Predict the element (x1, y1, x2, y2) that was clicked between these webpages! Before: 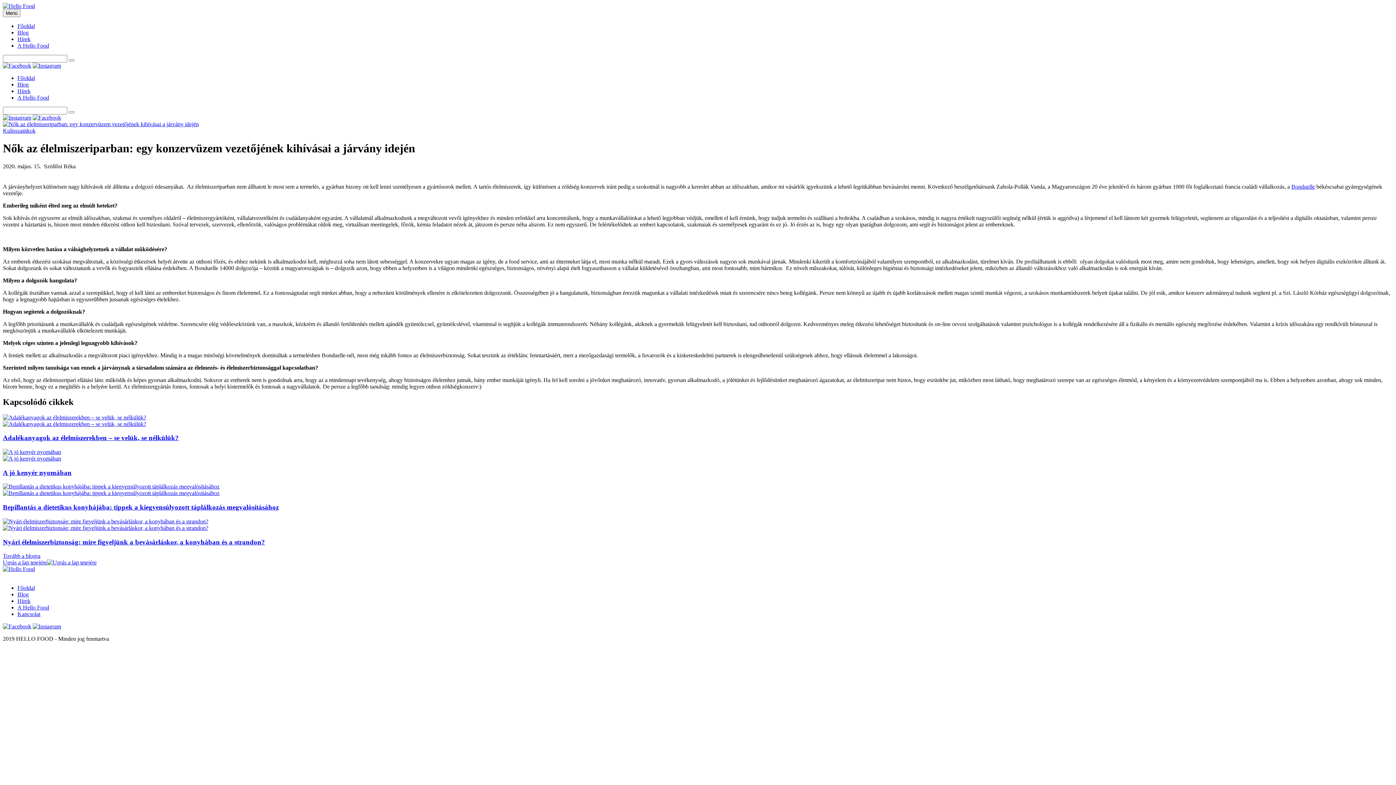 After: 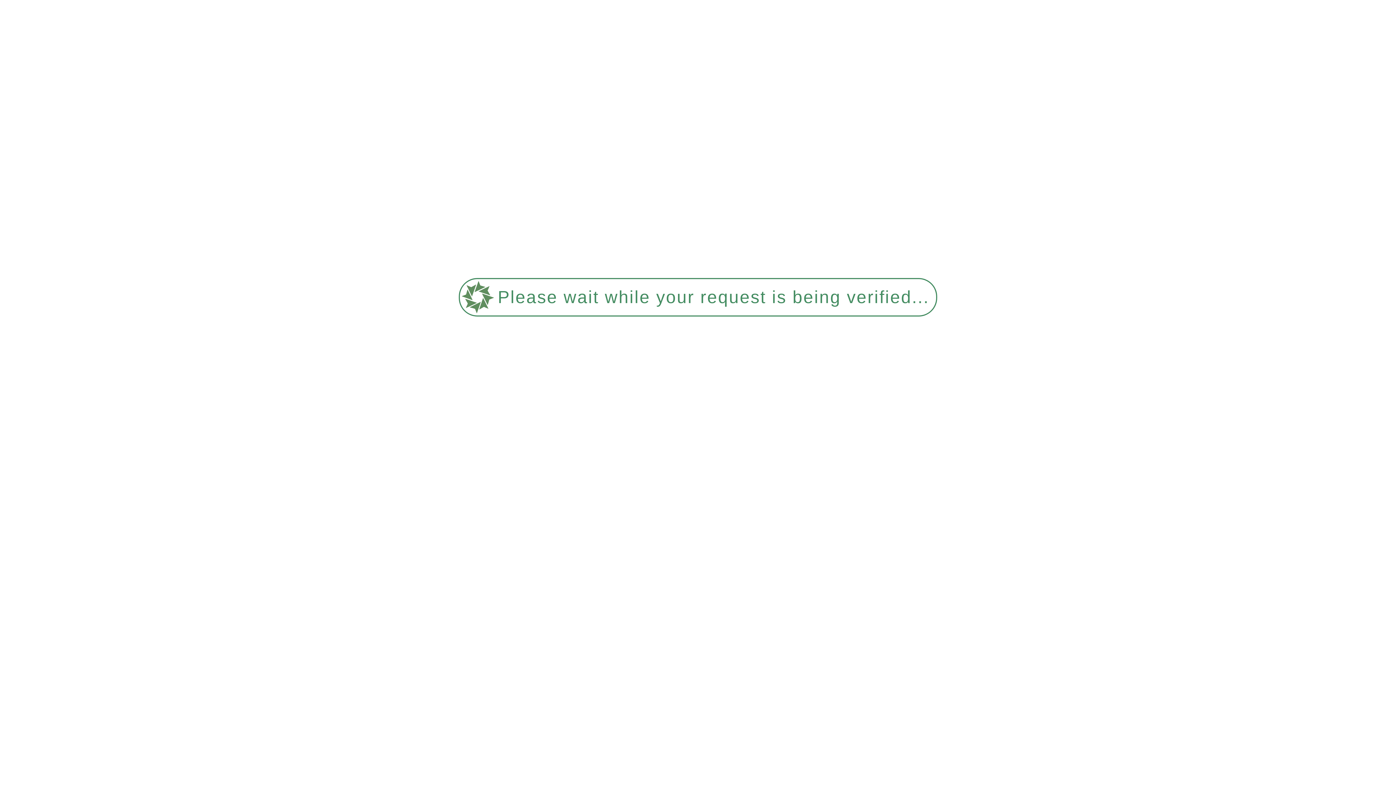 Action: bbox: (17, 22, 34, 29) label: Főoldal